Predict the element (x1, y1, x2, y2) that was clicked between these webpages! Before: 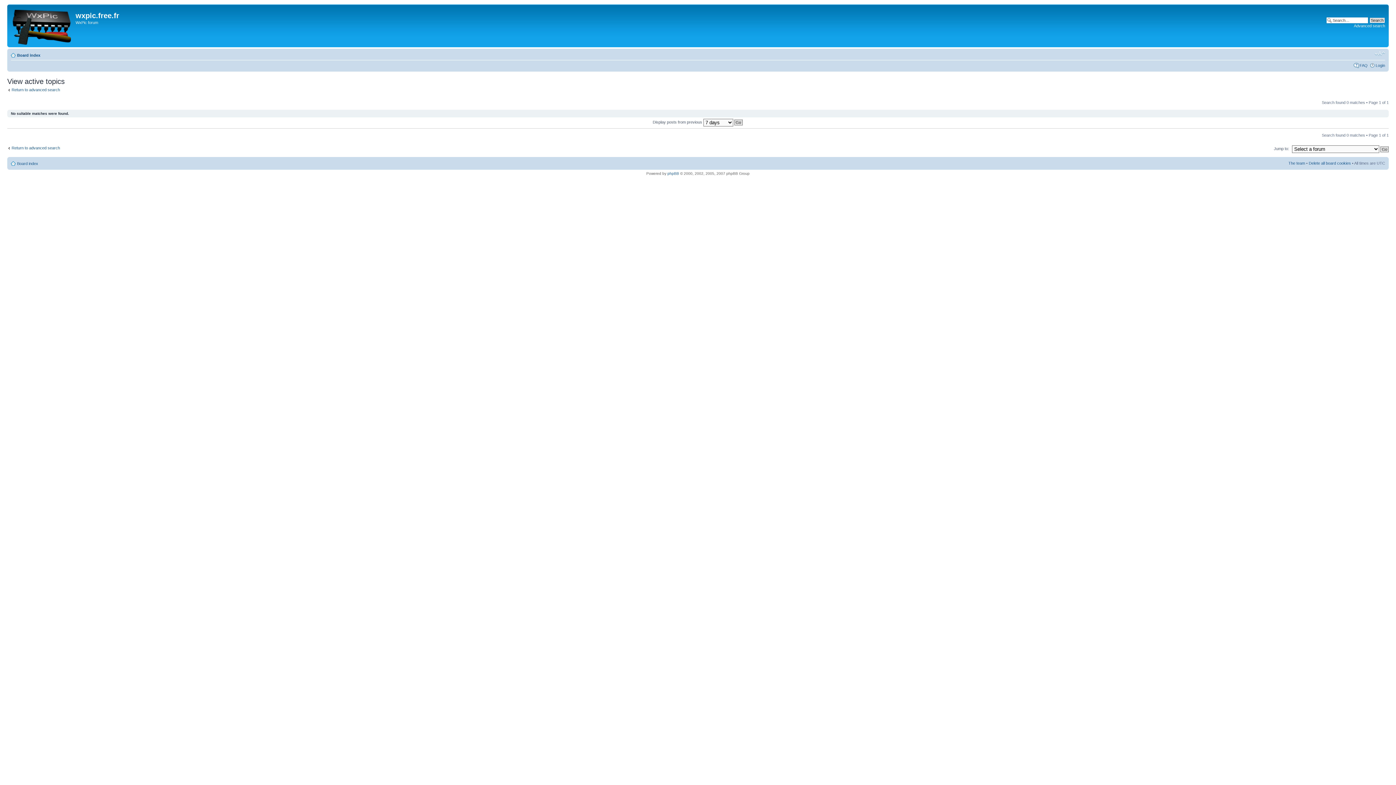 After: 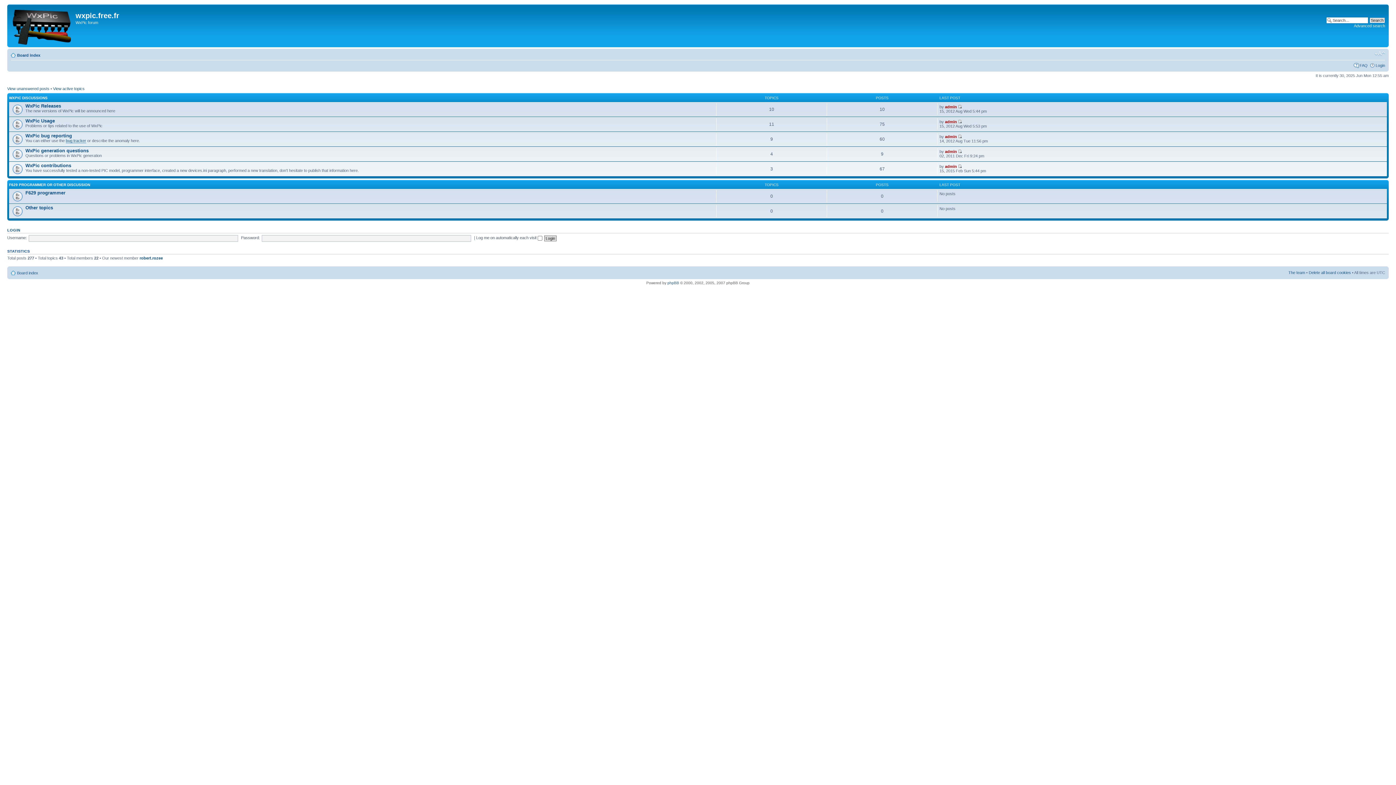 Action: bbox: (17, 53, 40, 57) label: Board index